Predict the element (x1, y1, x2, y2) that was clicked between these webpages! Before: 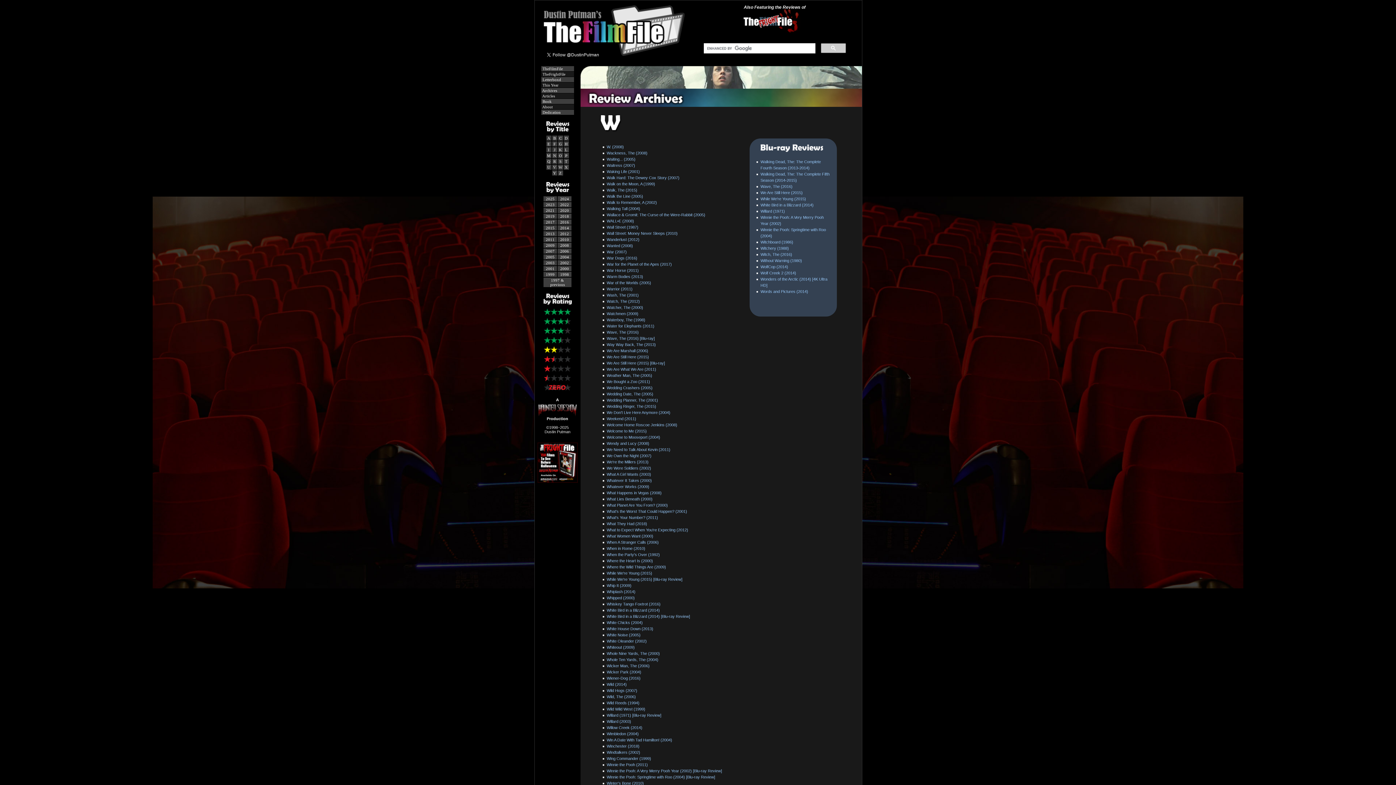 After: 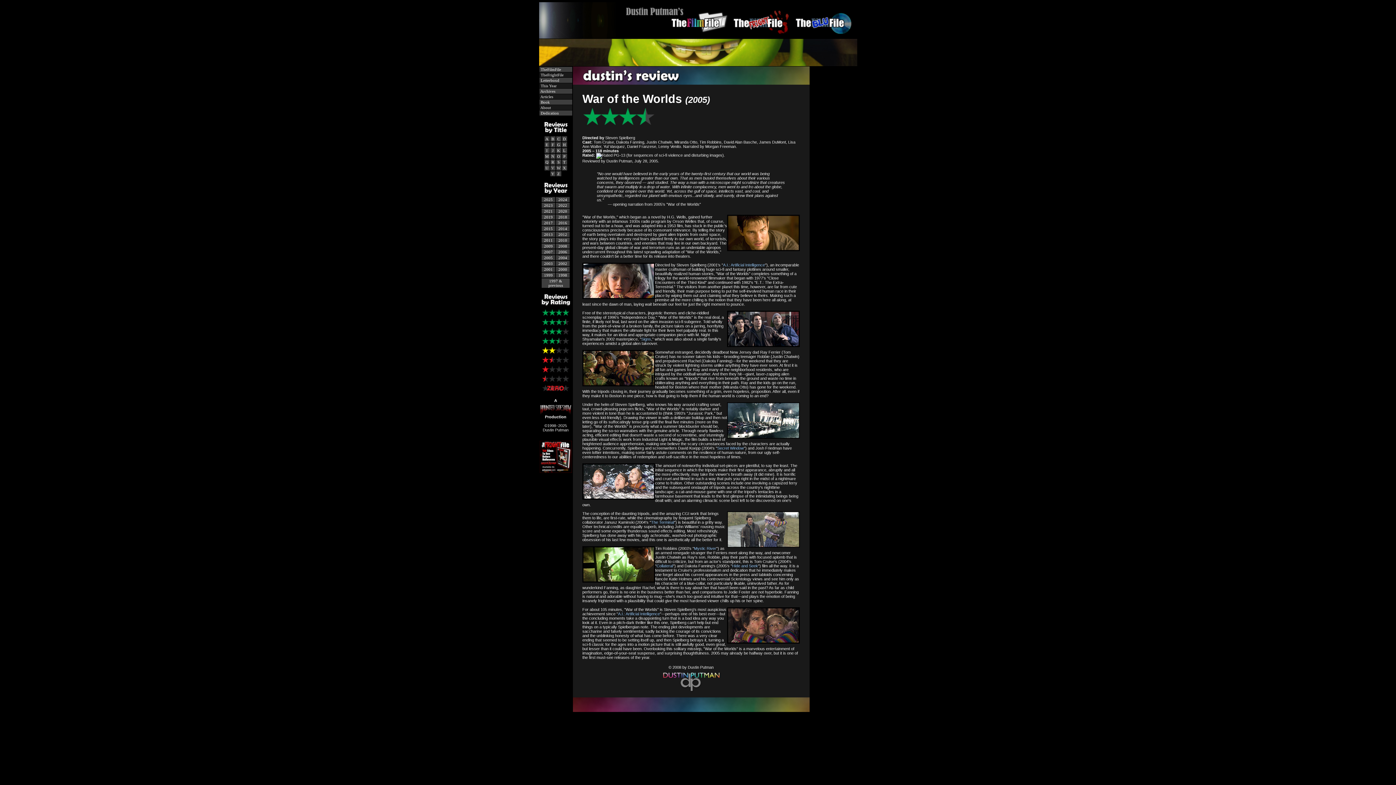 Action: bbox: (606, 280, 651, 285) label: War of the Worlds (2005)